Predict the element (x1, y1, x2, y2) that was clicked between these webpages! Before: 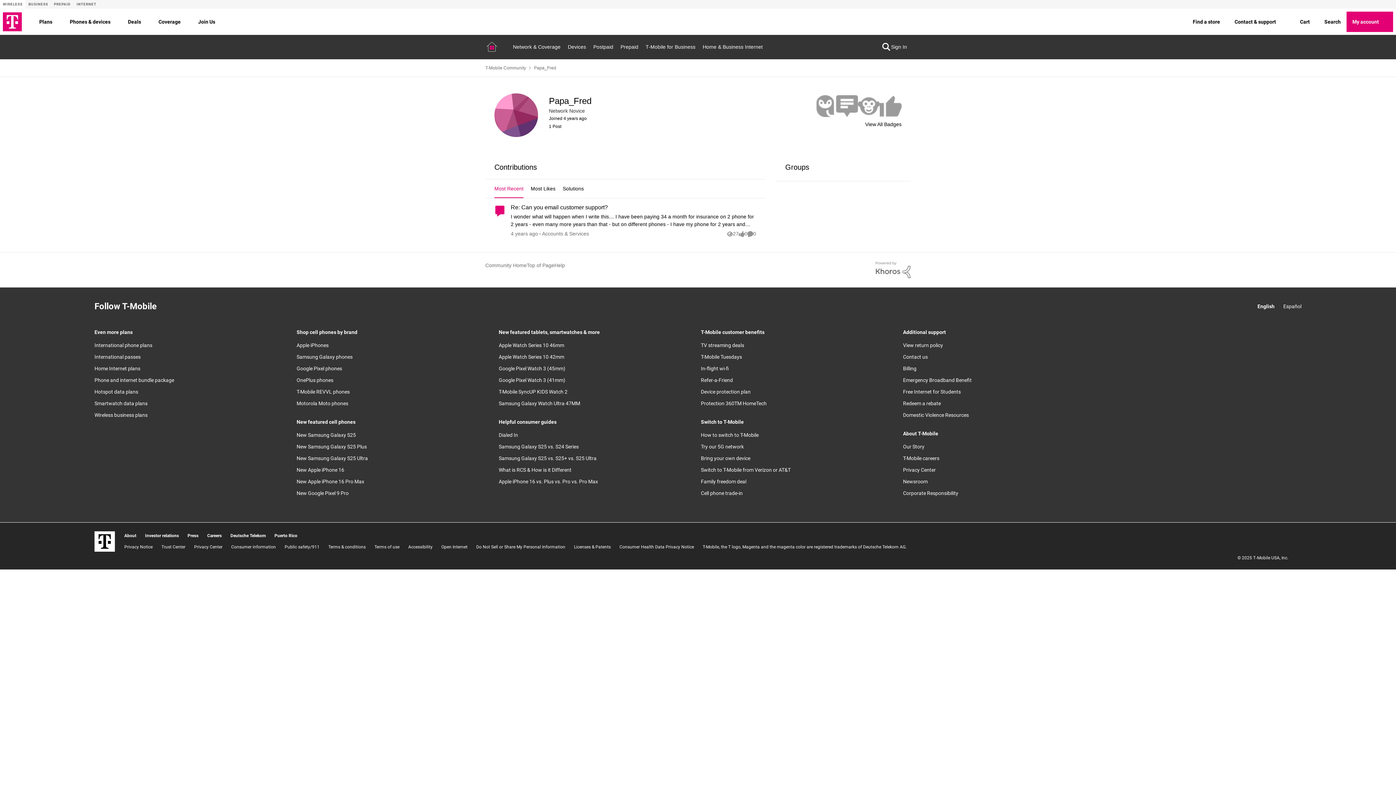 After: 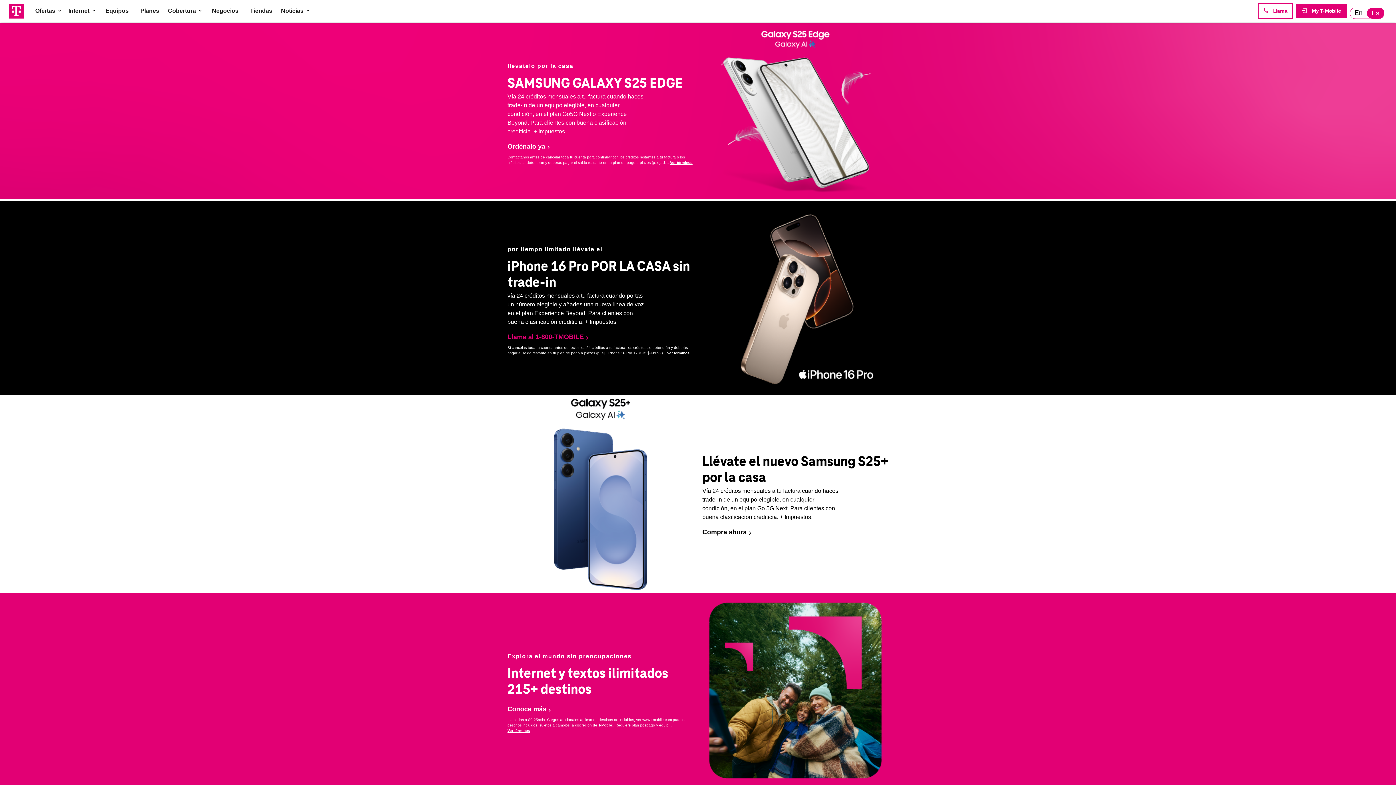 Action: bbox: (274, 533, 306, 538) label: Puerto Rico